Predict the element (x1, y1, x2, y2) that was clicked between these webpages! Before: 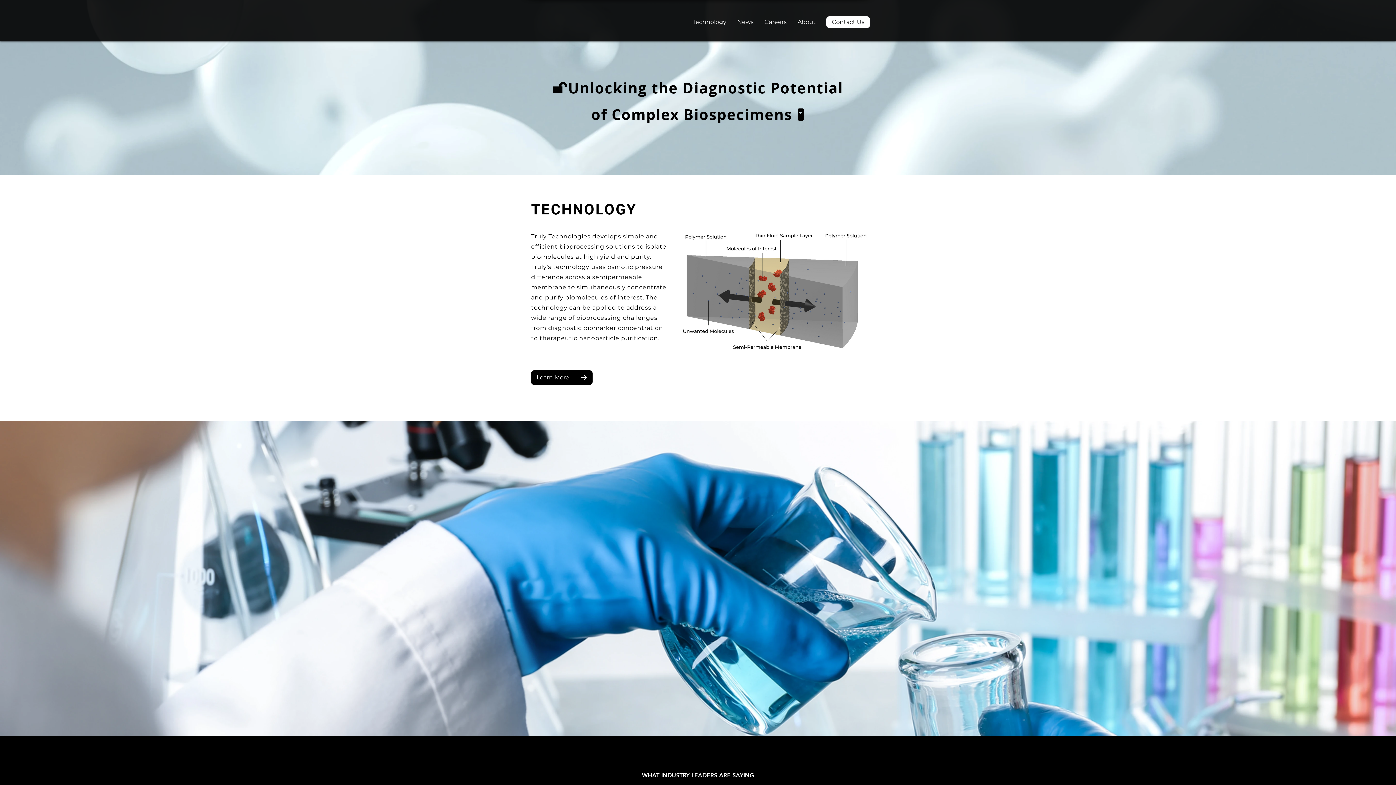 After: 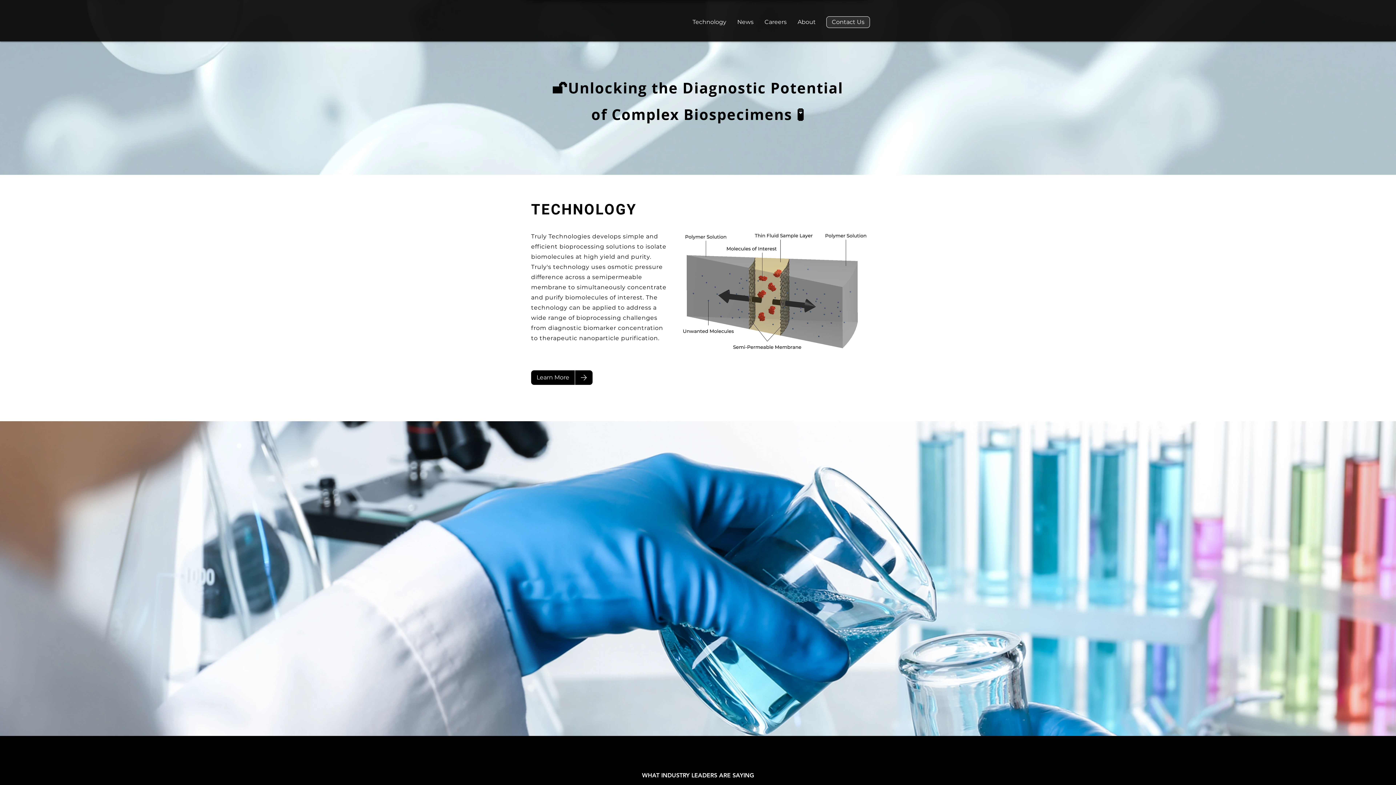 Action: label: Contact Us bbox: (826, 16, 870, 28)